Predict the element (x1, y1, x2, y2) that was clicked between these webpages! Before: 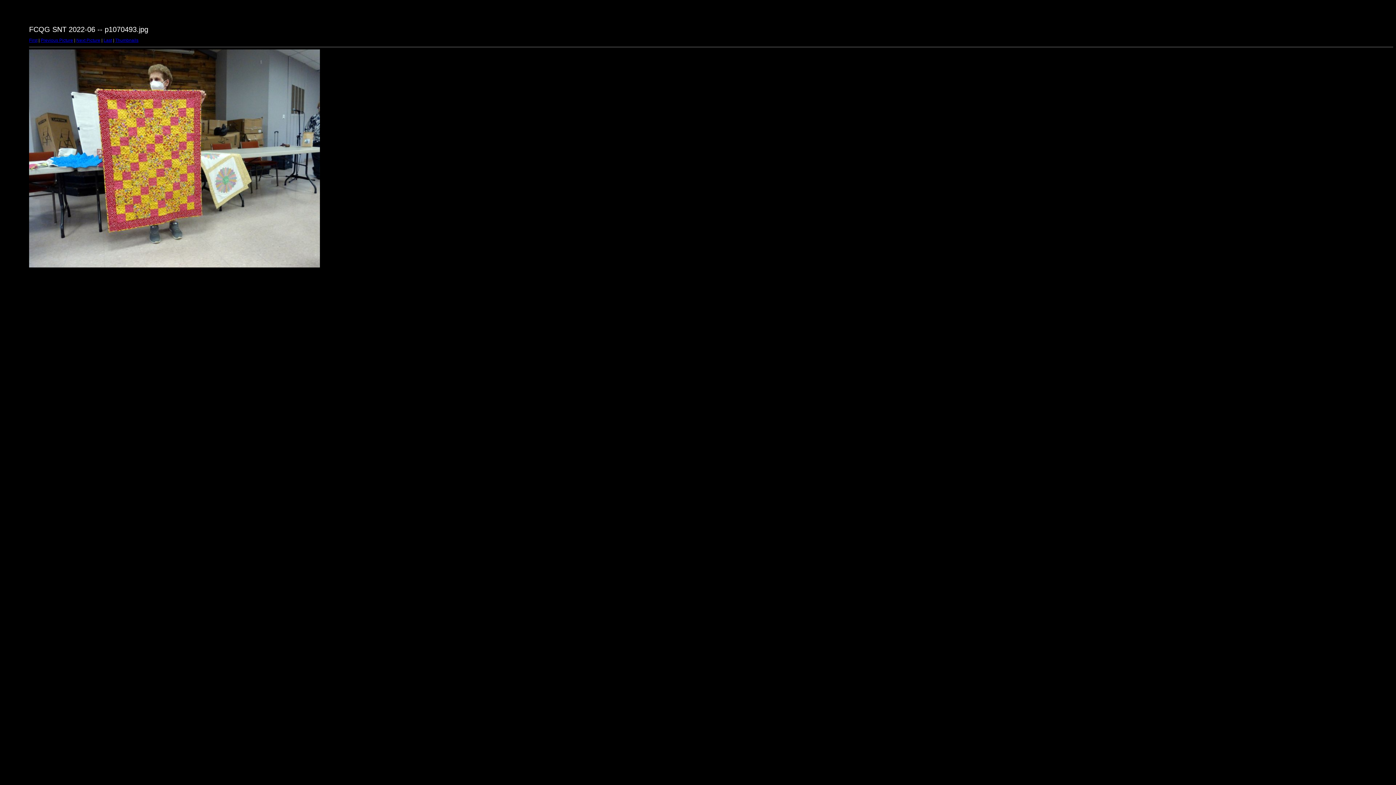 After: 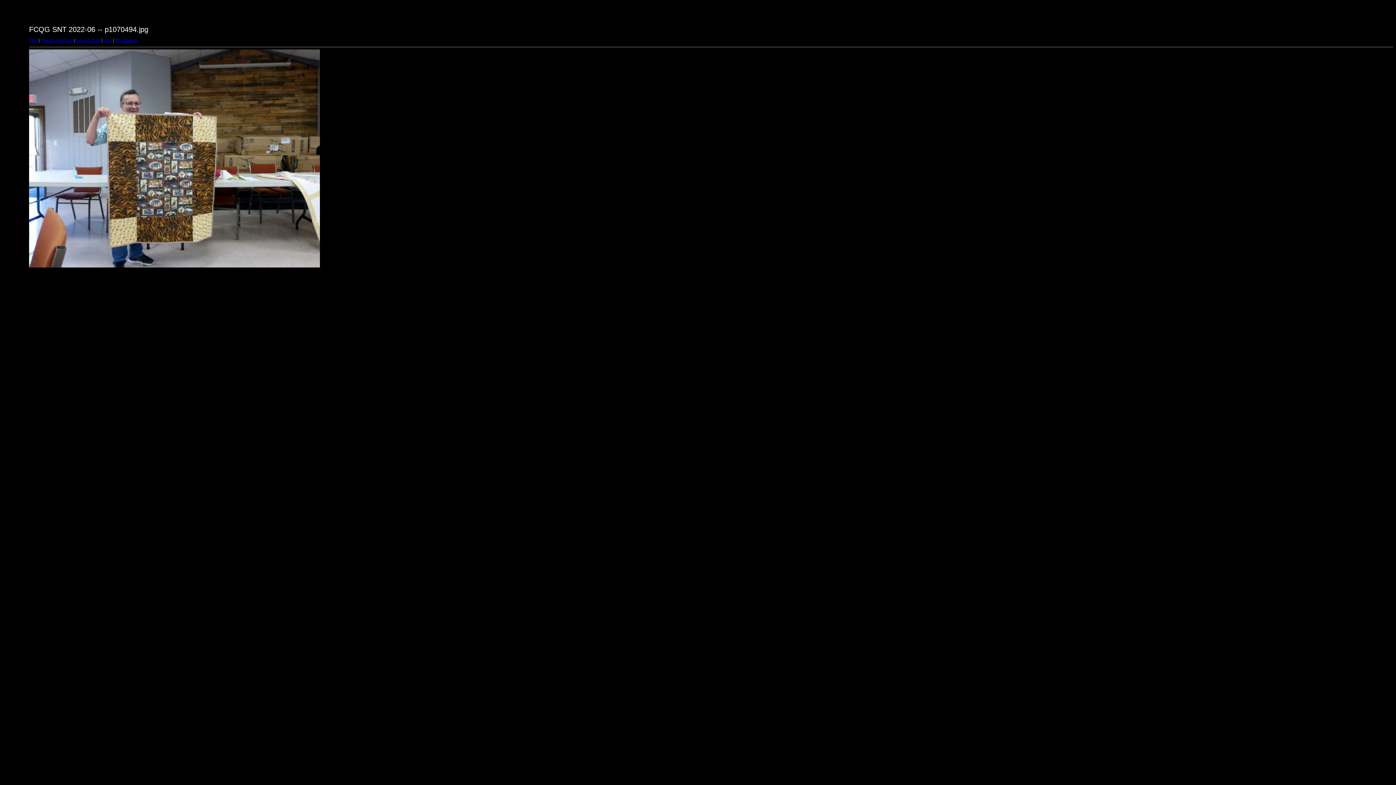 Action: label: Next Picture bbox: (76, 37, 100, 42)